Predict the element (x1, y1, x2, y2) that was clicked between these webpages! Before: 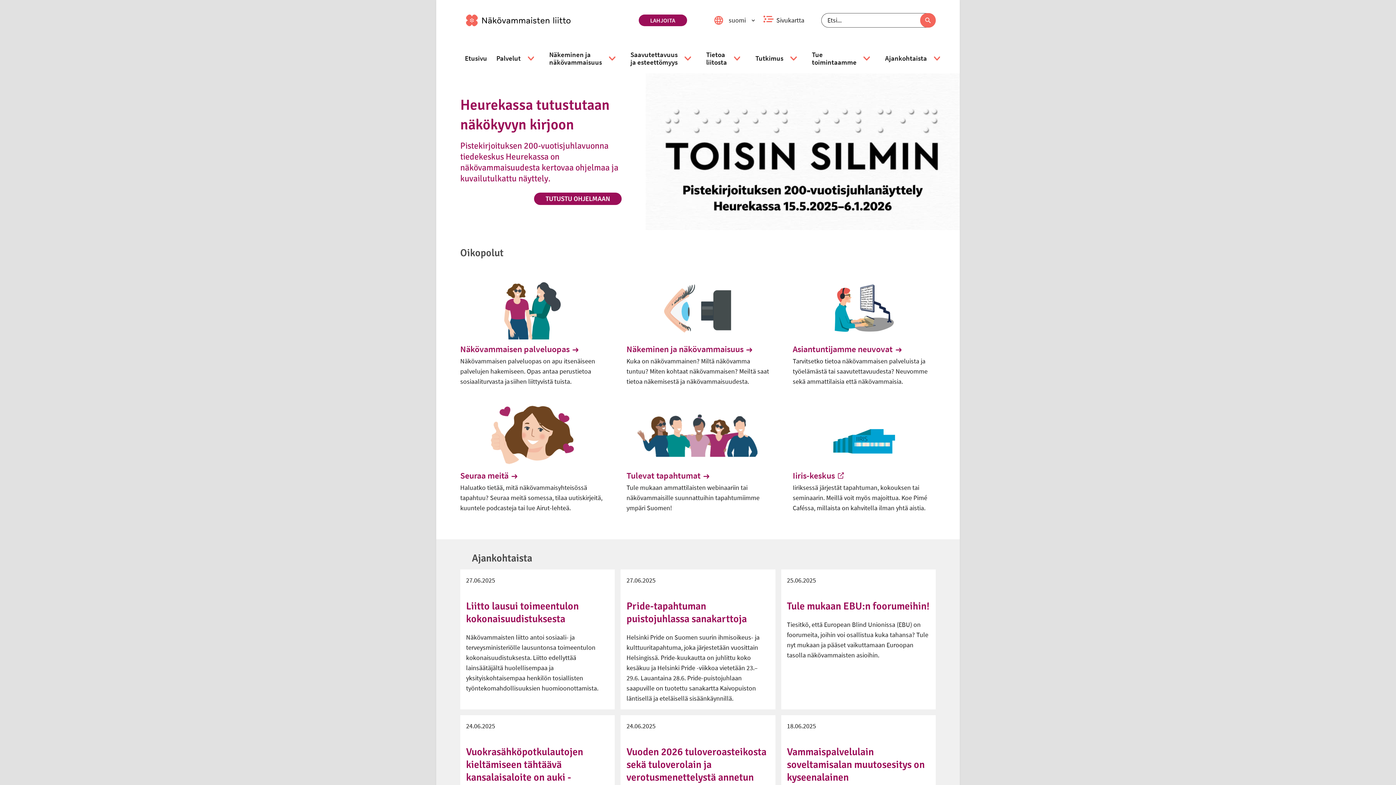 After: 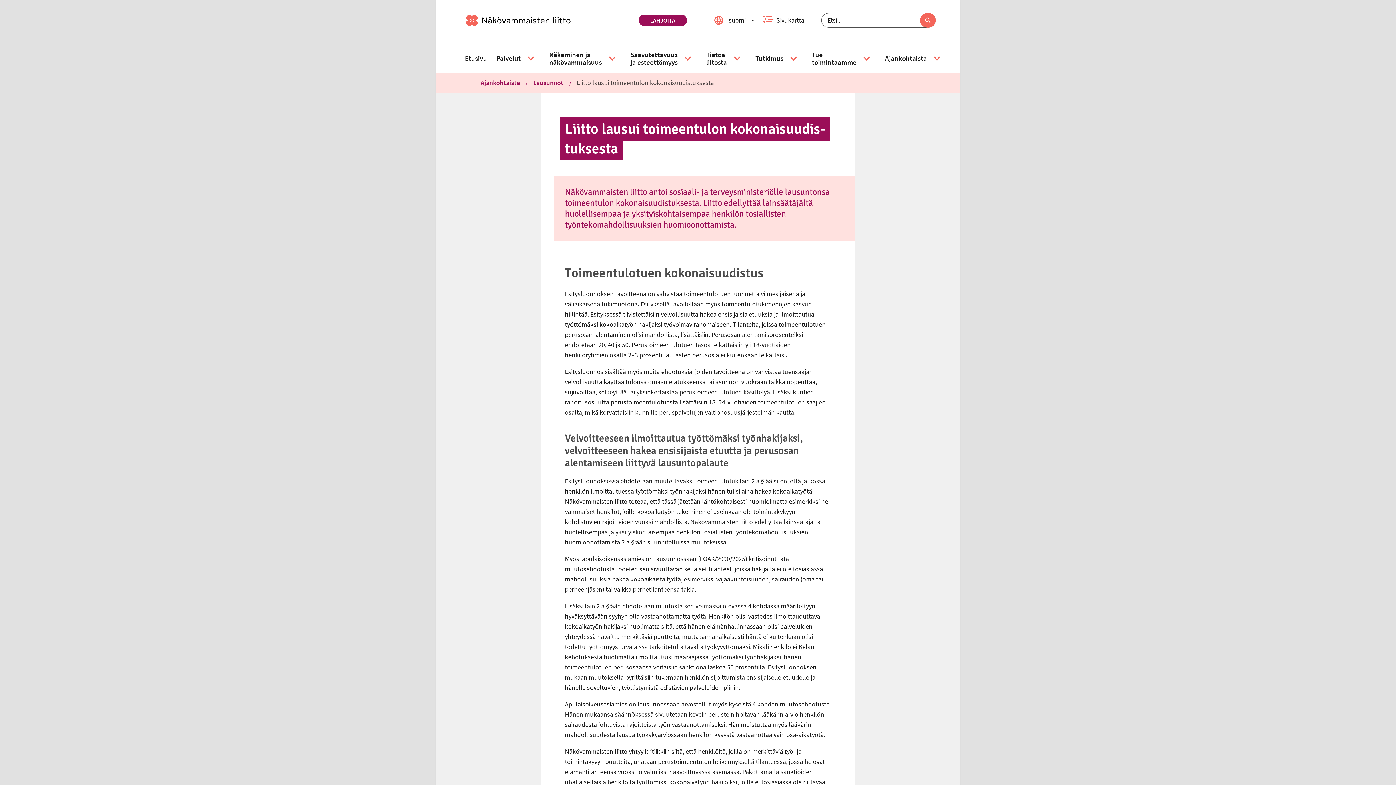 Action: label: Liitto lausui toimeentulon kokonaisuudistuksesta bbox: (466, 600, 578, 625)